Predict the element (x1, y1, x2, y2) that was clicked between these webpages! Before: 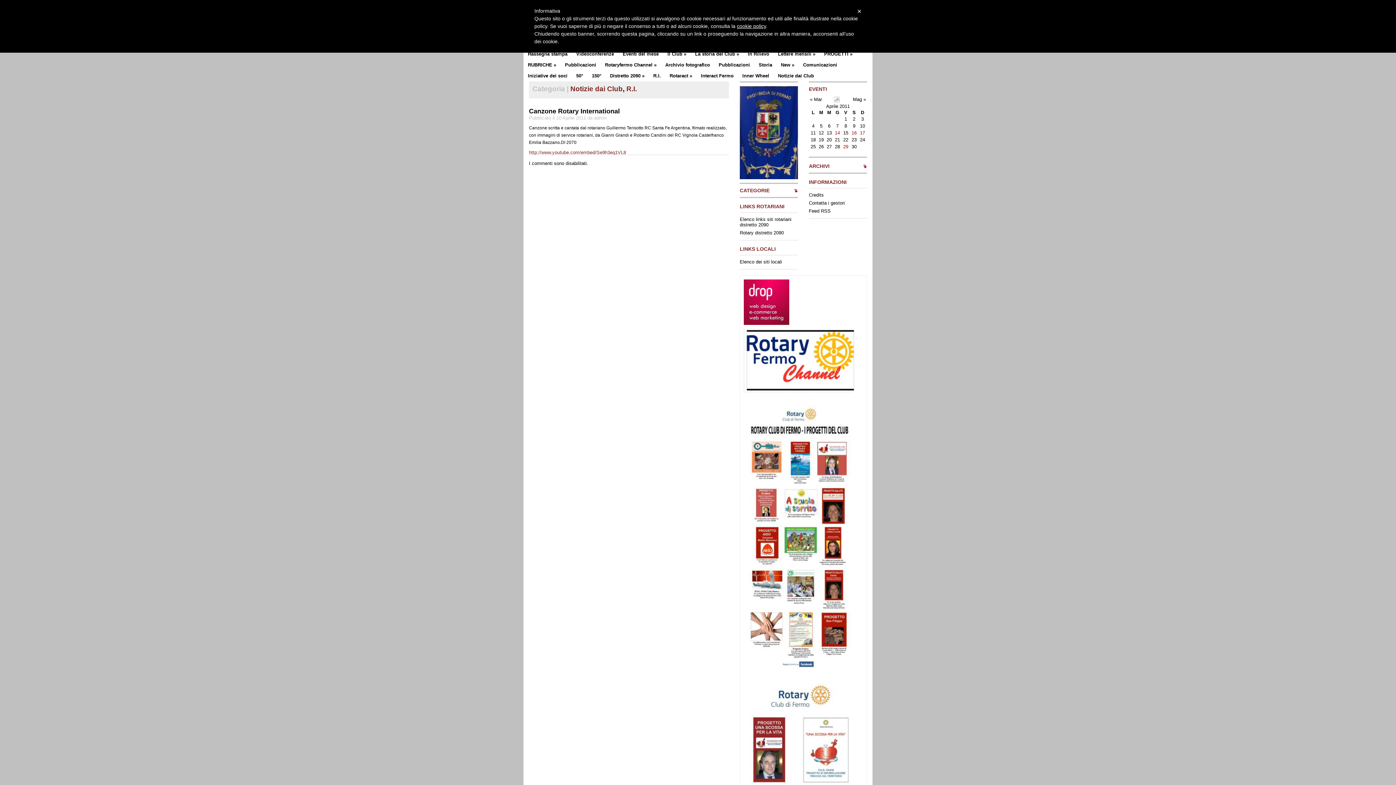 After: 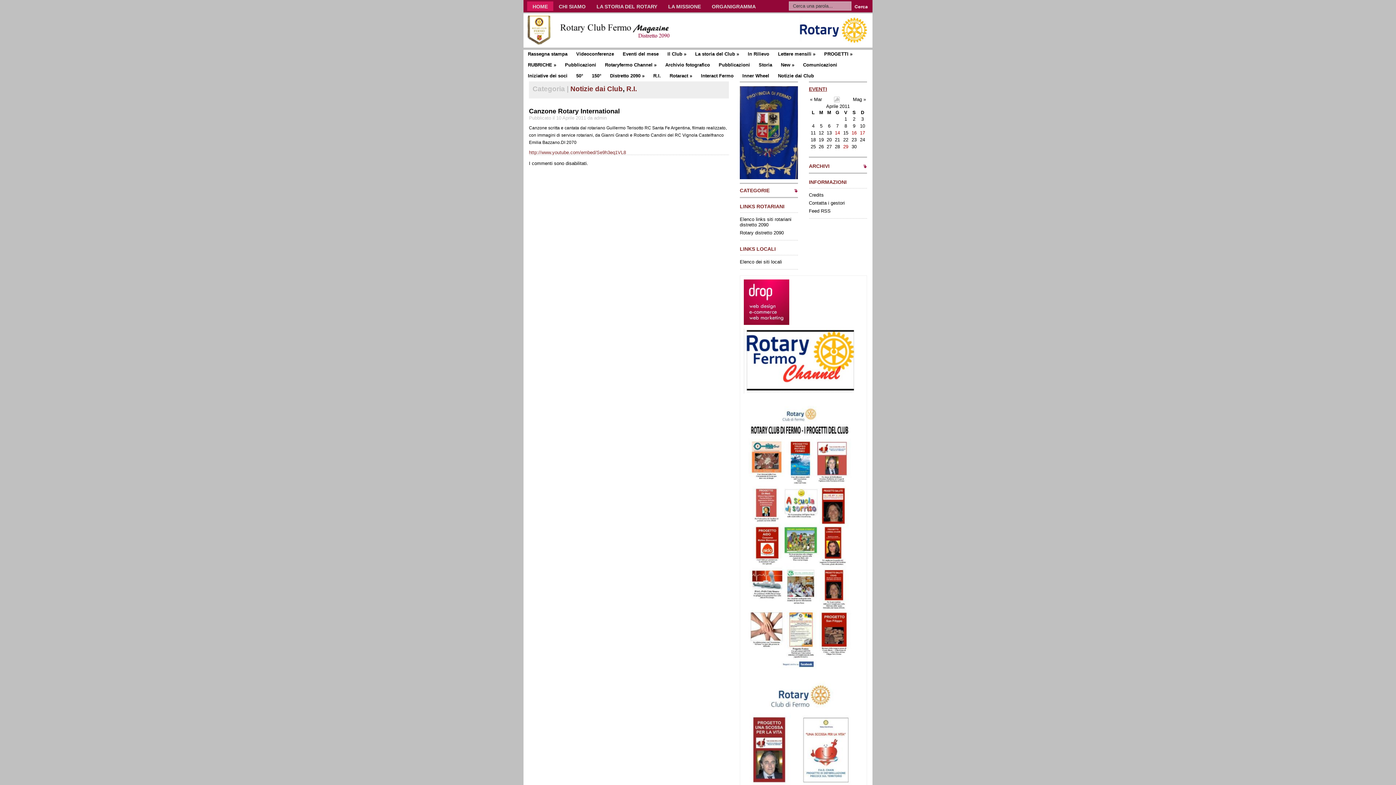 Action: bbox: (809, 86, 827, 92) label: EVENTI